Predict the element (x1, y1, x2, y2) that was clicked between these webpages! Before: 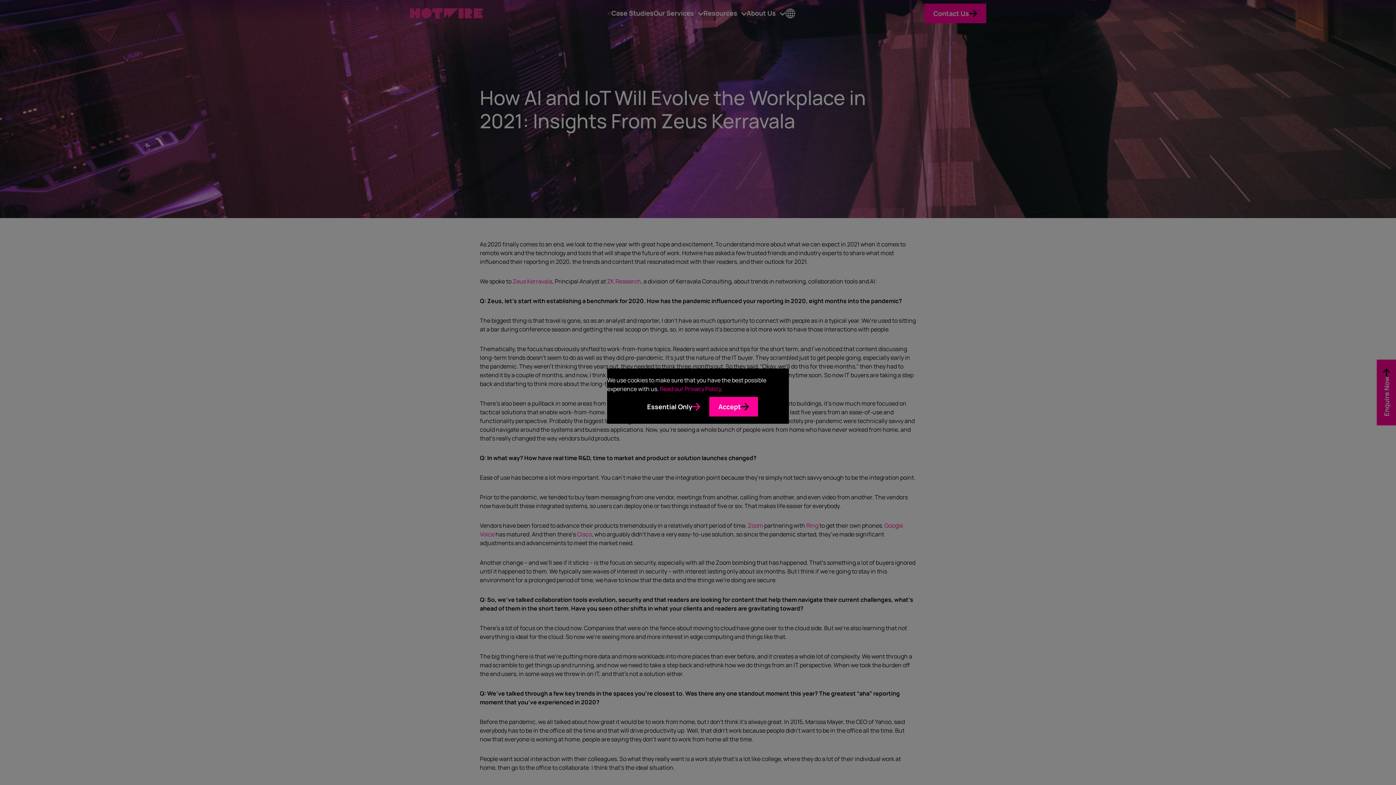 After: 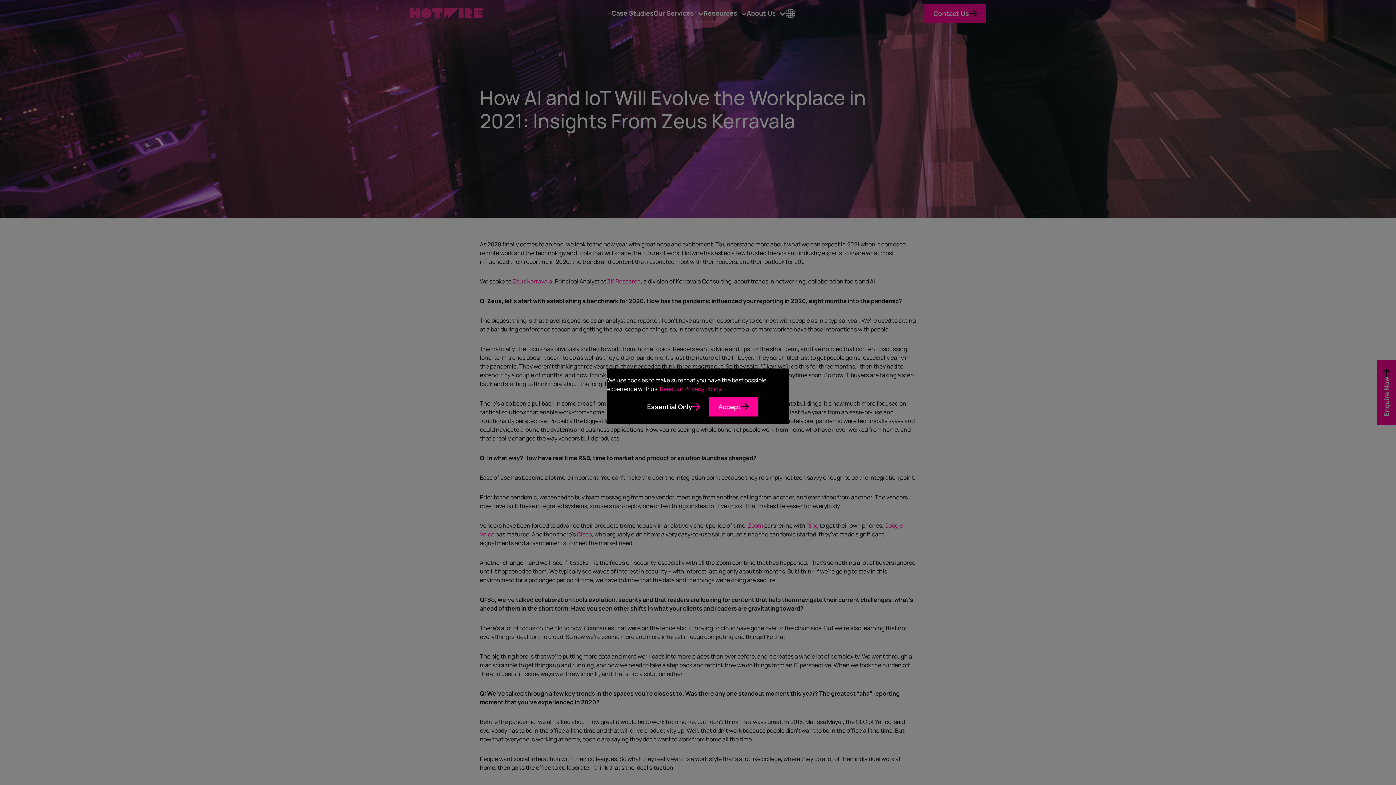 Action: label: Read our Privacy Policy bbox: (660, 385, 721, 393)